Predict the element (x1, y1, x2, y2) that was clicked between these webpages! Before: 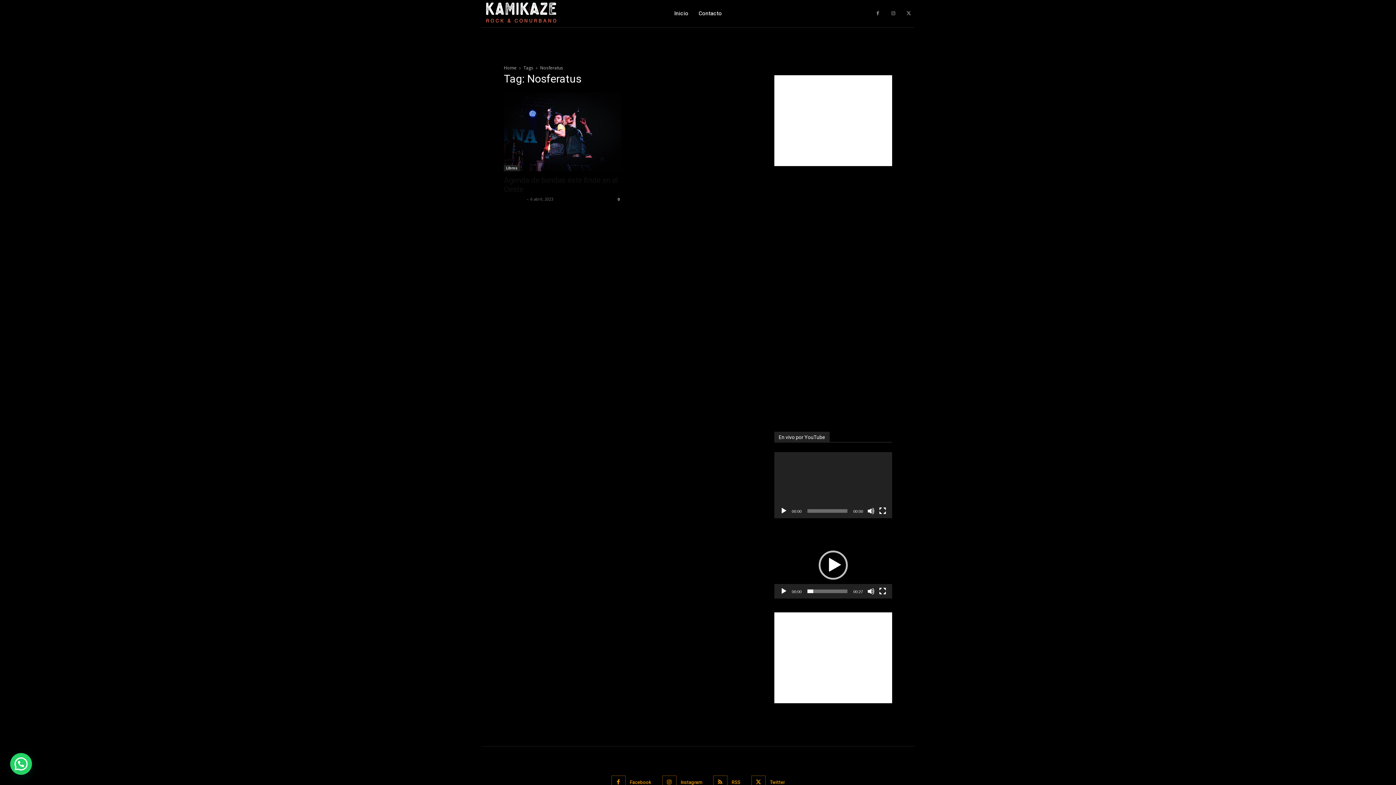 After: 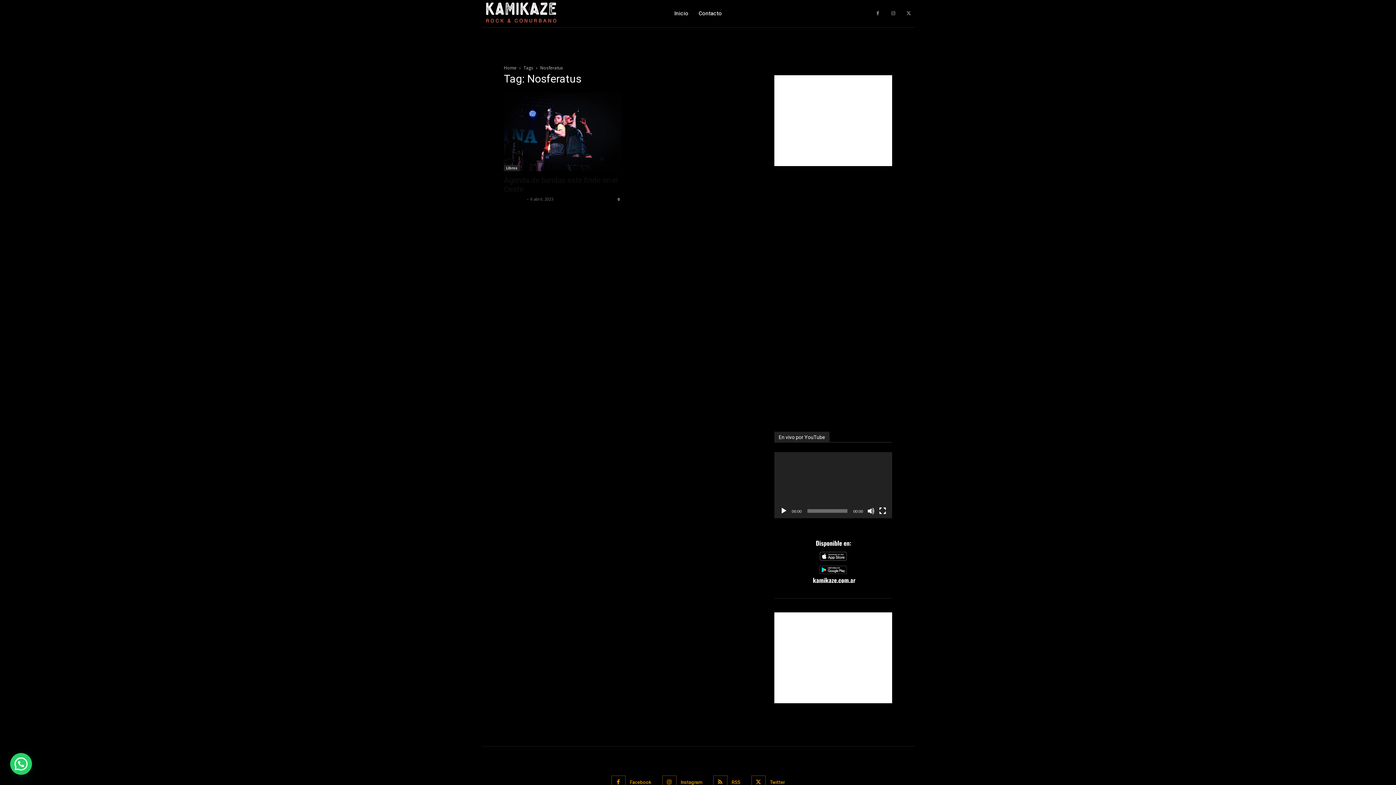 Action: label: Reproducir bbox: (818, 551, 848, 580)